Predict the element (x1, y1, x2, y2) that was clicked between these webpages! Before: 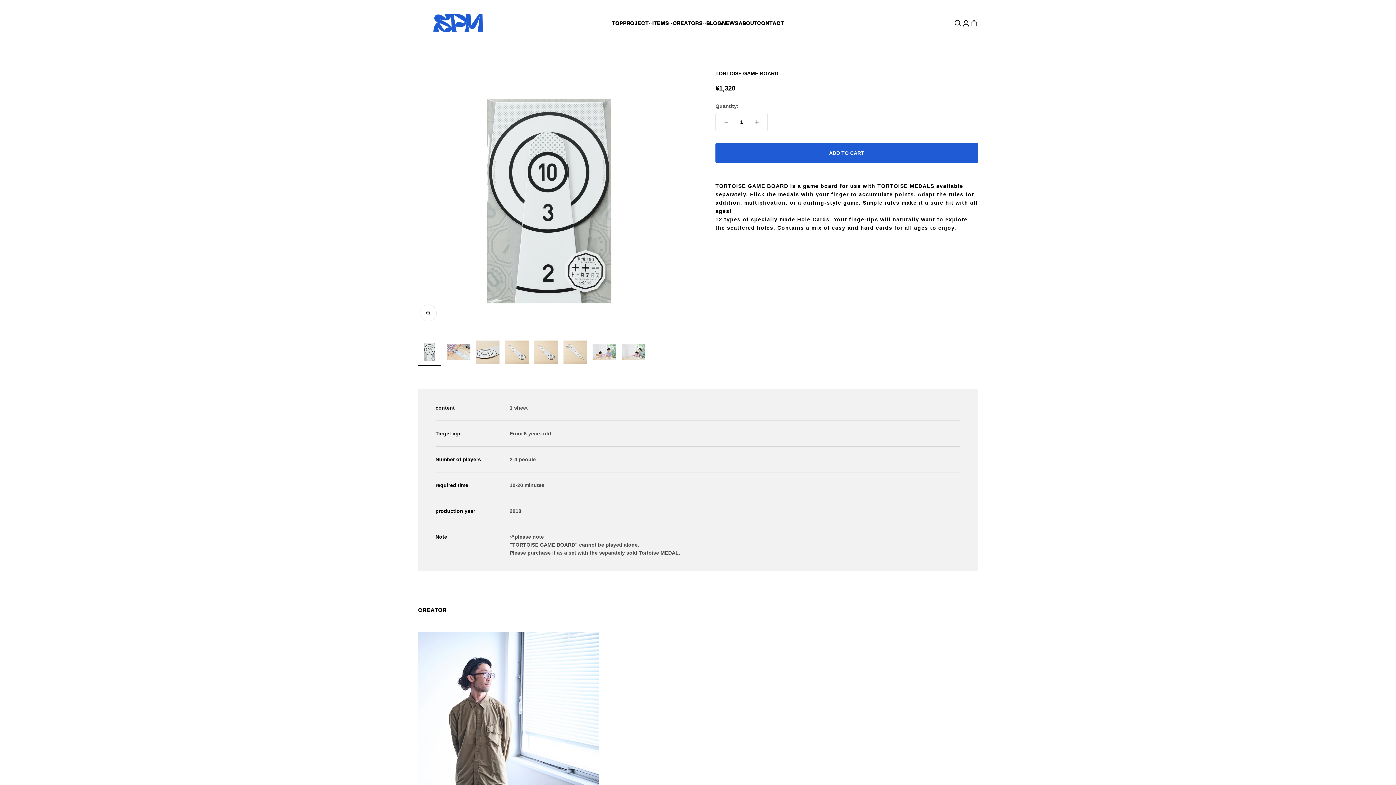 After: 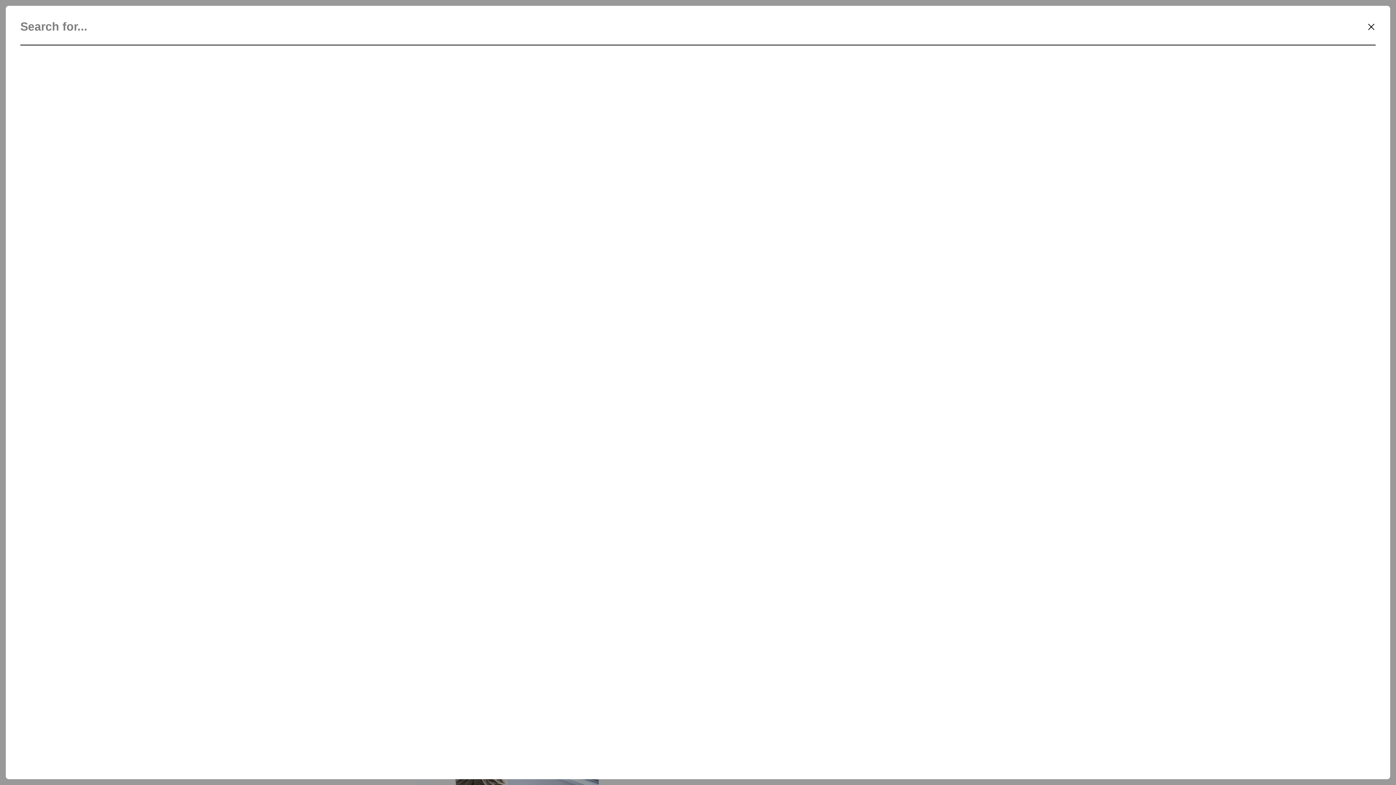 Action: label: Open search bbox: (954, 19, 962, 27)